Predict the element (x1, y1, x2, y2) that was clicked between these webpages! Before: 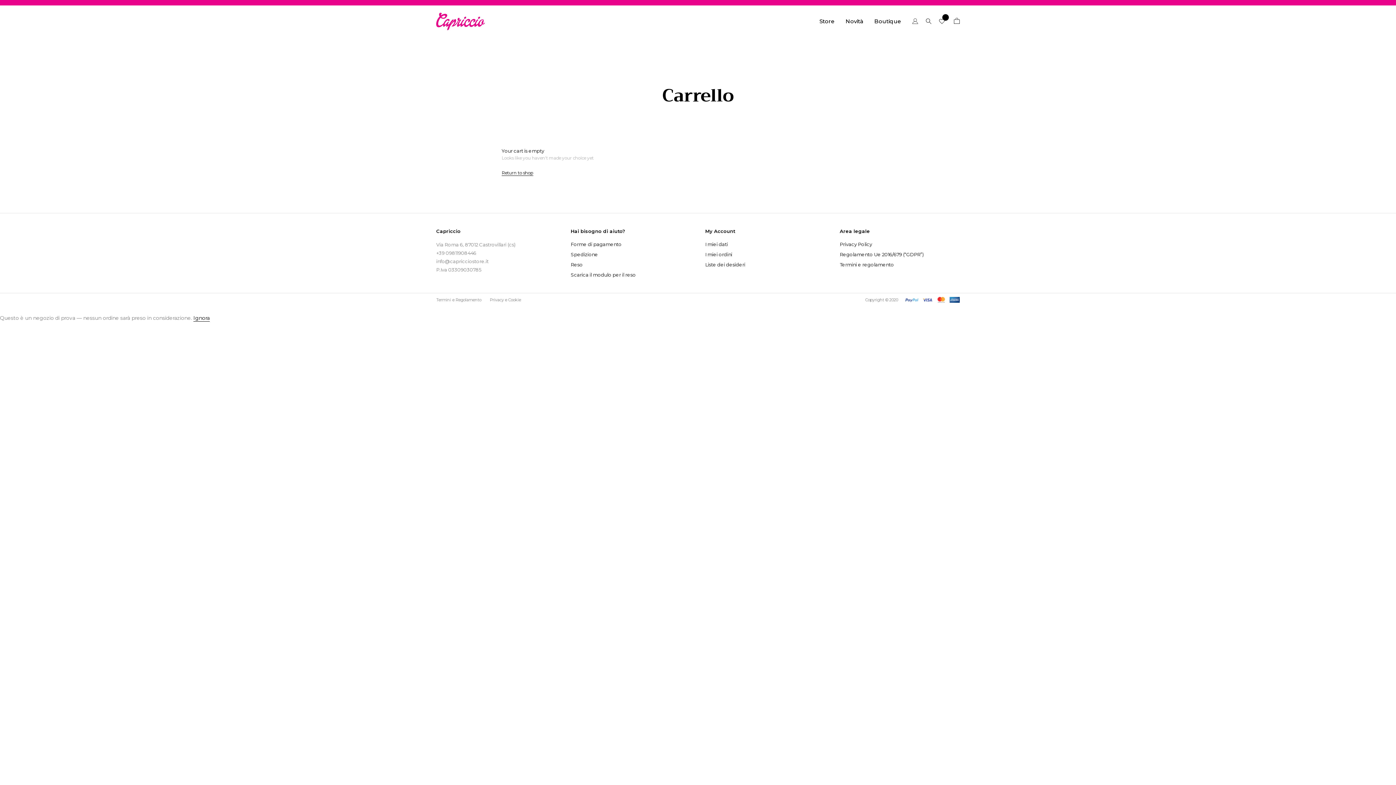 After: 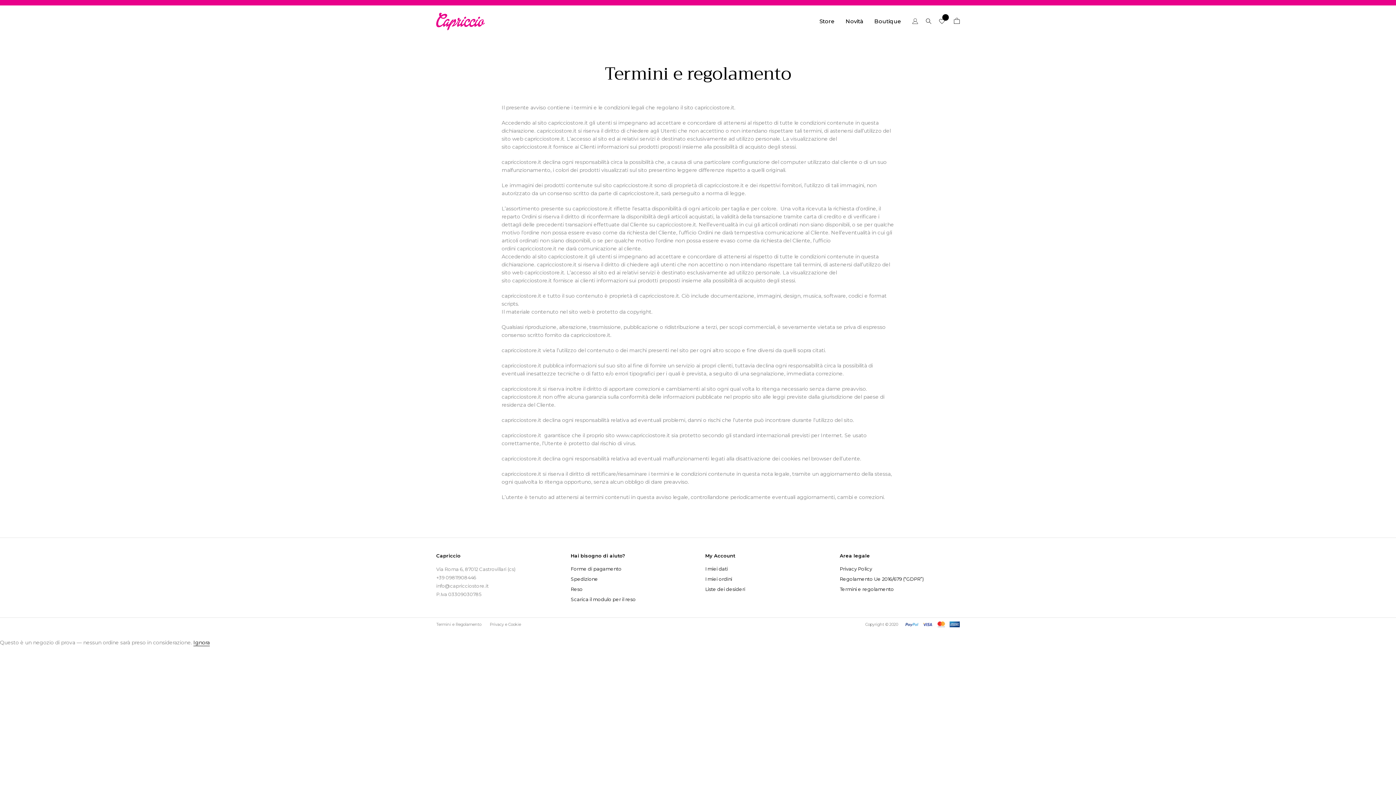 Action: bbox: (840, 261, 894, 268) label: Termini e regolamento